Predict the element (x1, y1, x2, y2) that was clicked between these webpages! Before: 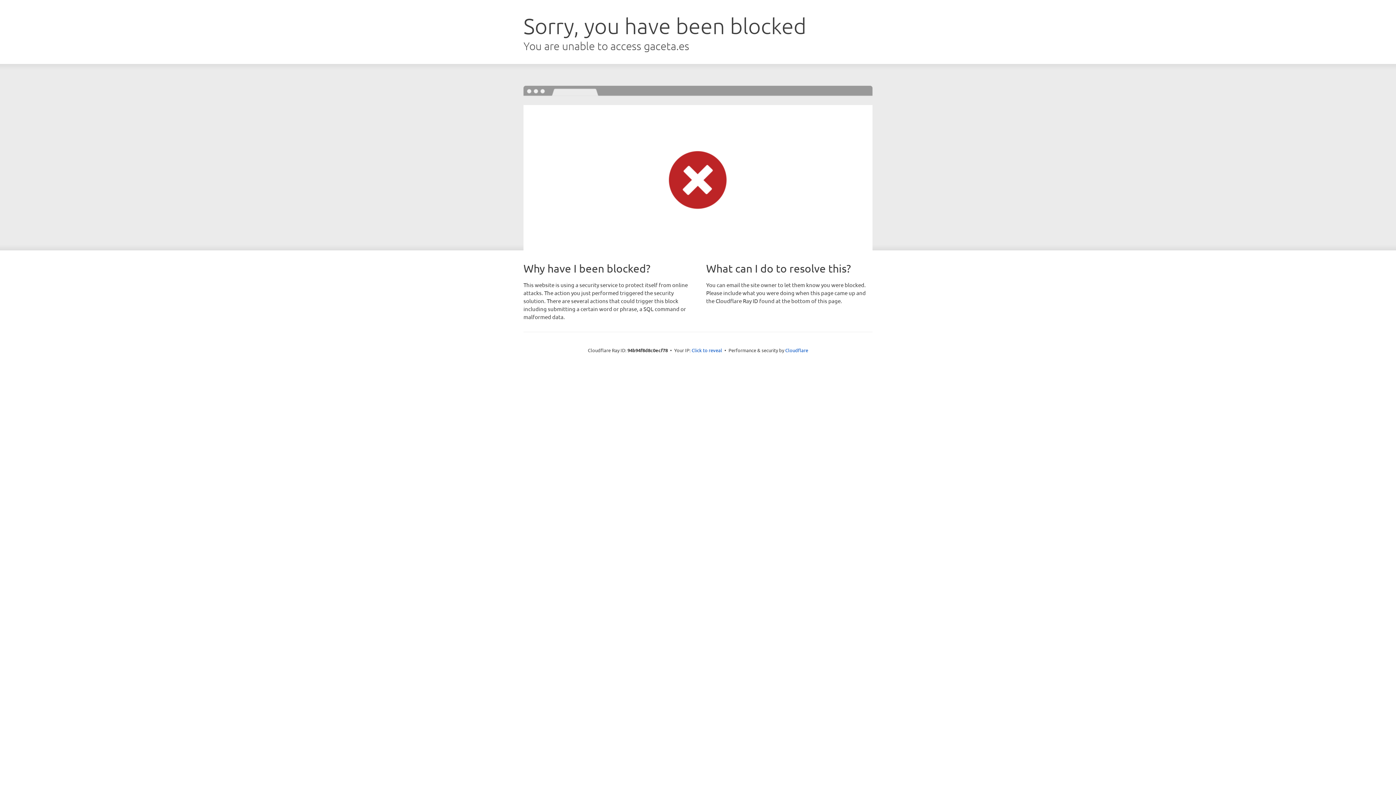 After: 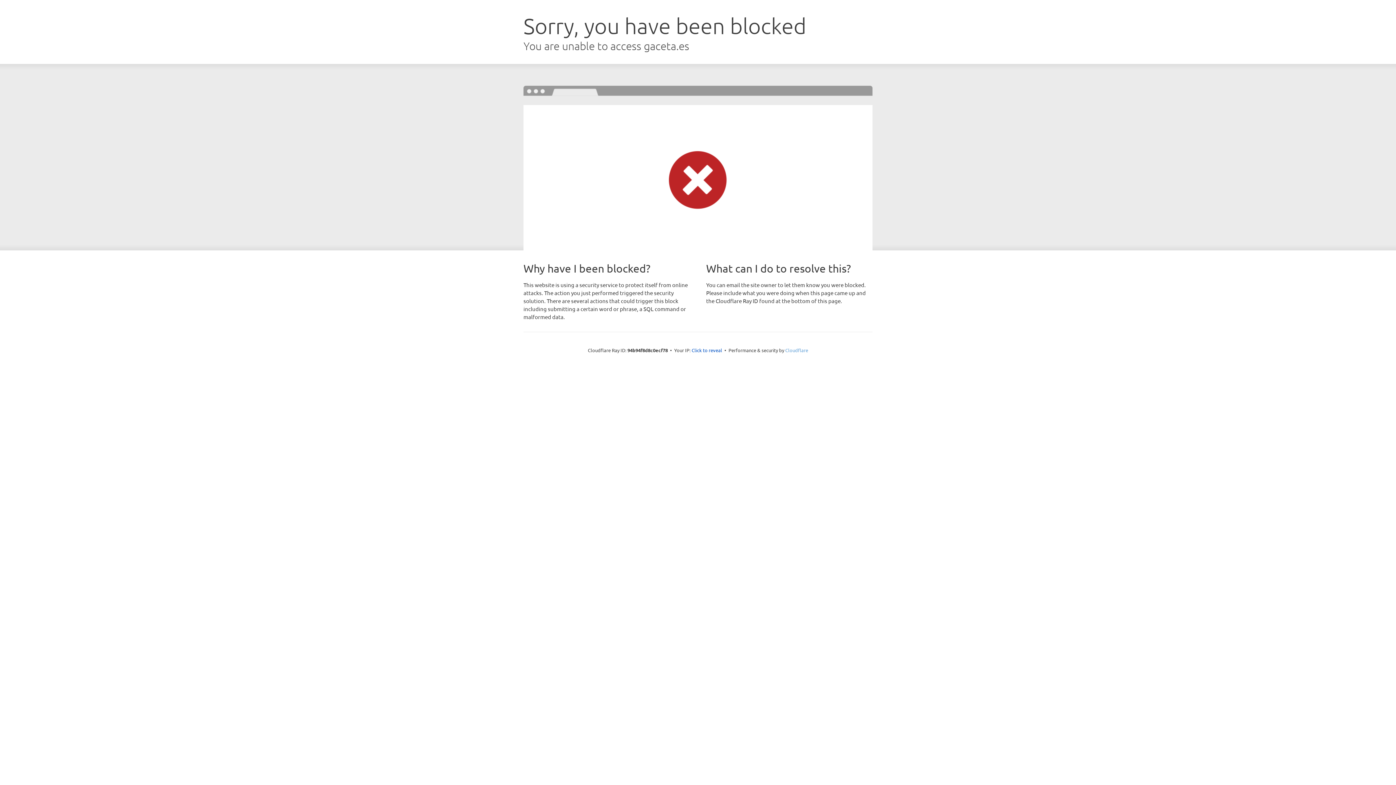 Action: label: Cloudflare bbox: (785, 347, 808, 353)